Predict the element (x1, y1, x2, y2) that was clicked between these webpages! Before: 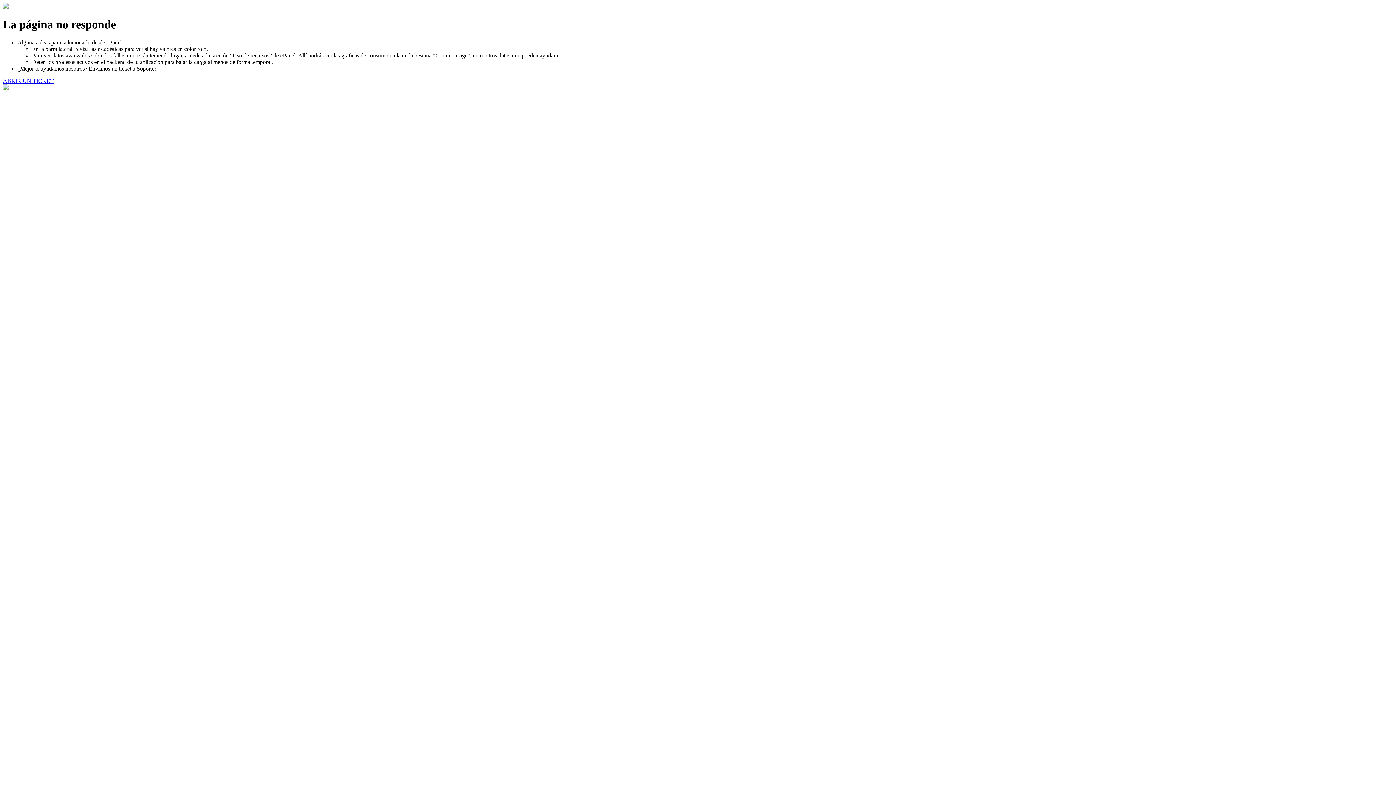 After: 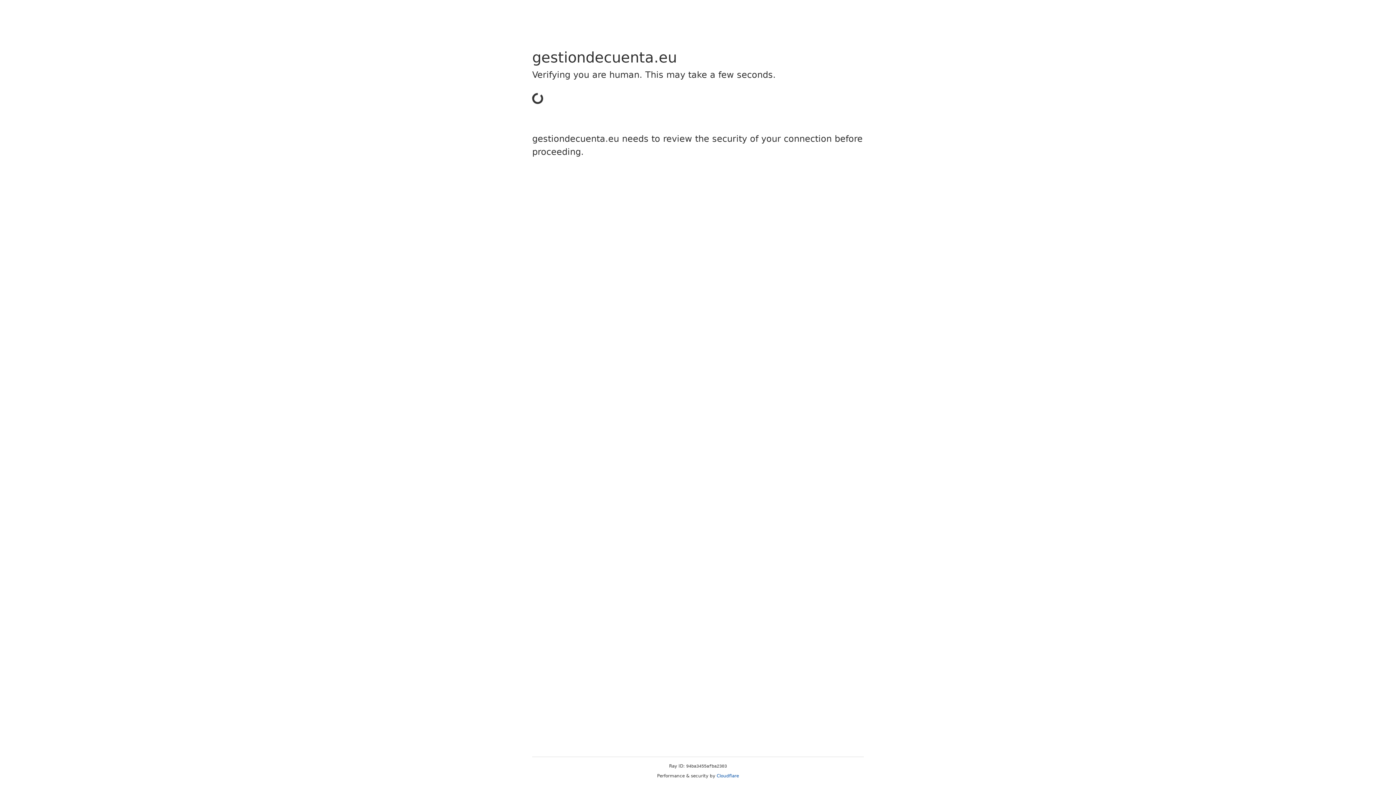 Action: label: ABRIR UN TICKET bbox: (2, 77, 53, 83)